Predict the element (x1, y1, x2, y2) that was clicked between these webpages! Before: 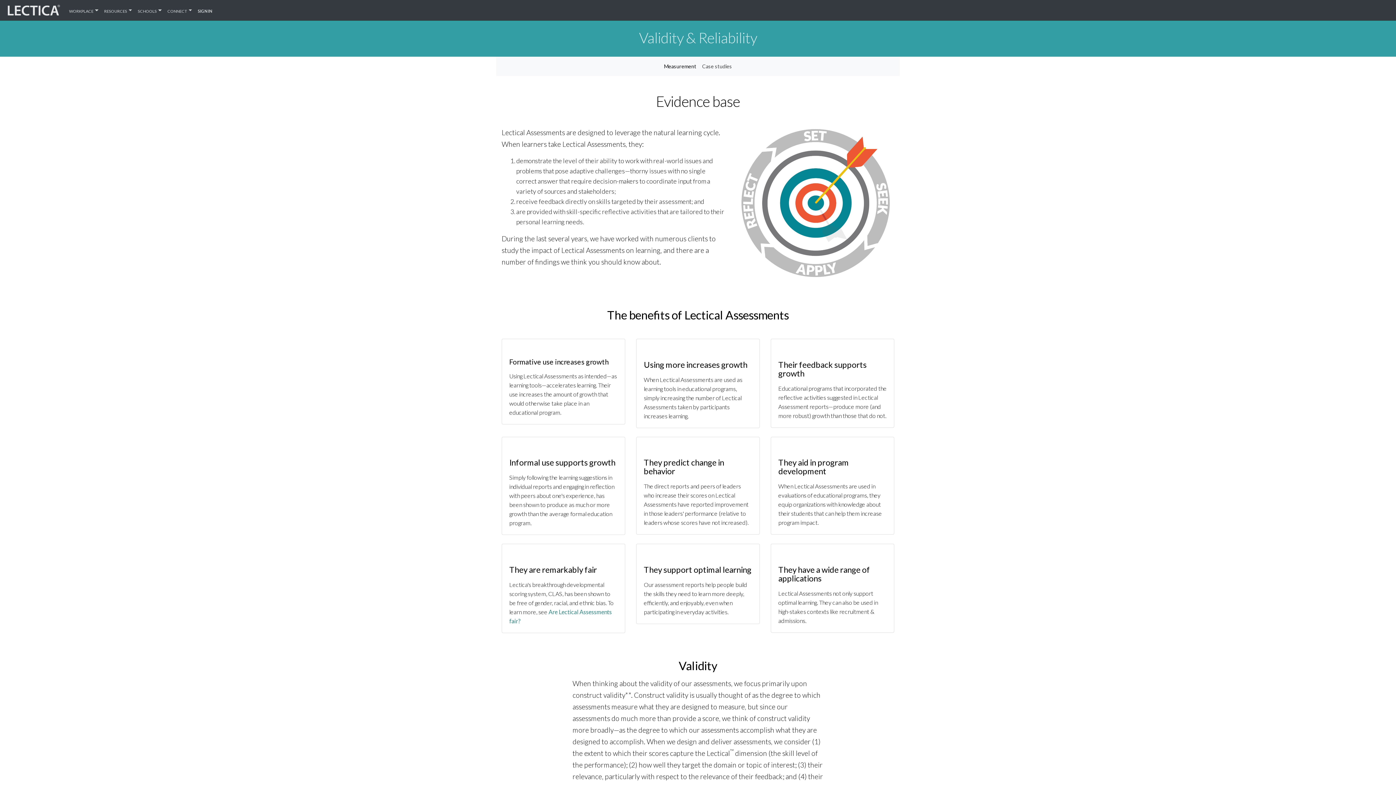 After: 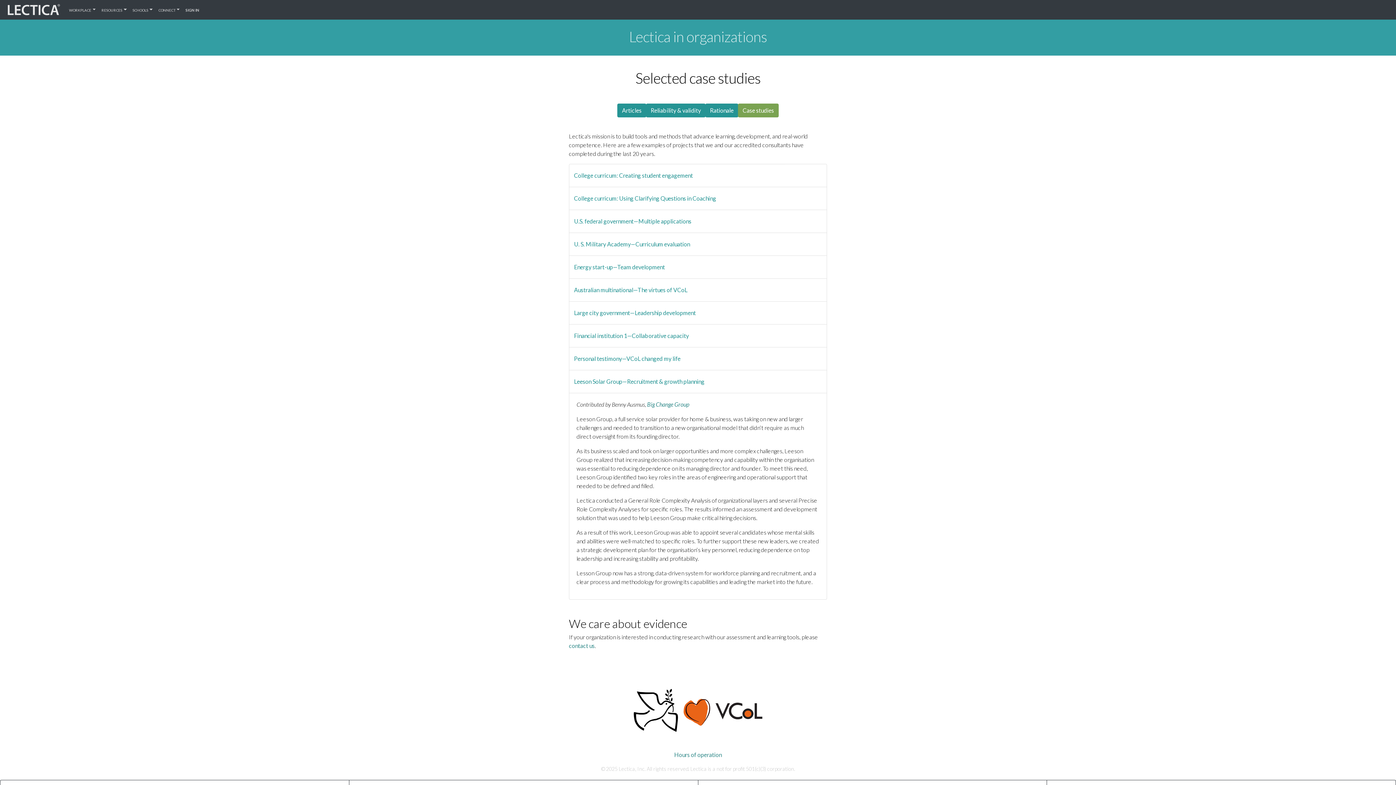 Action: label: Case studies bbox: (699, 59, 735, 73)